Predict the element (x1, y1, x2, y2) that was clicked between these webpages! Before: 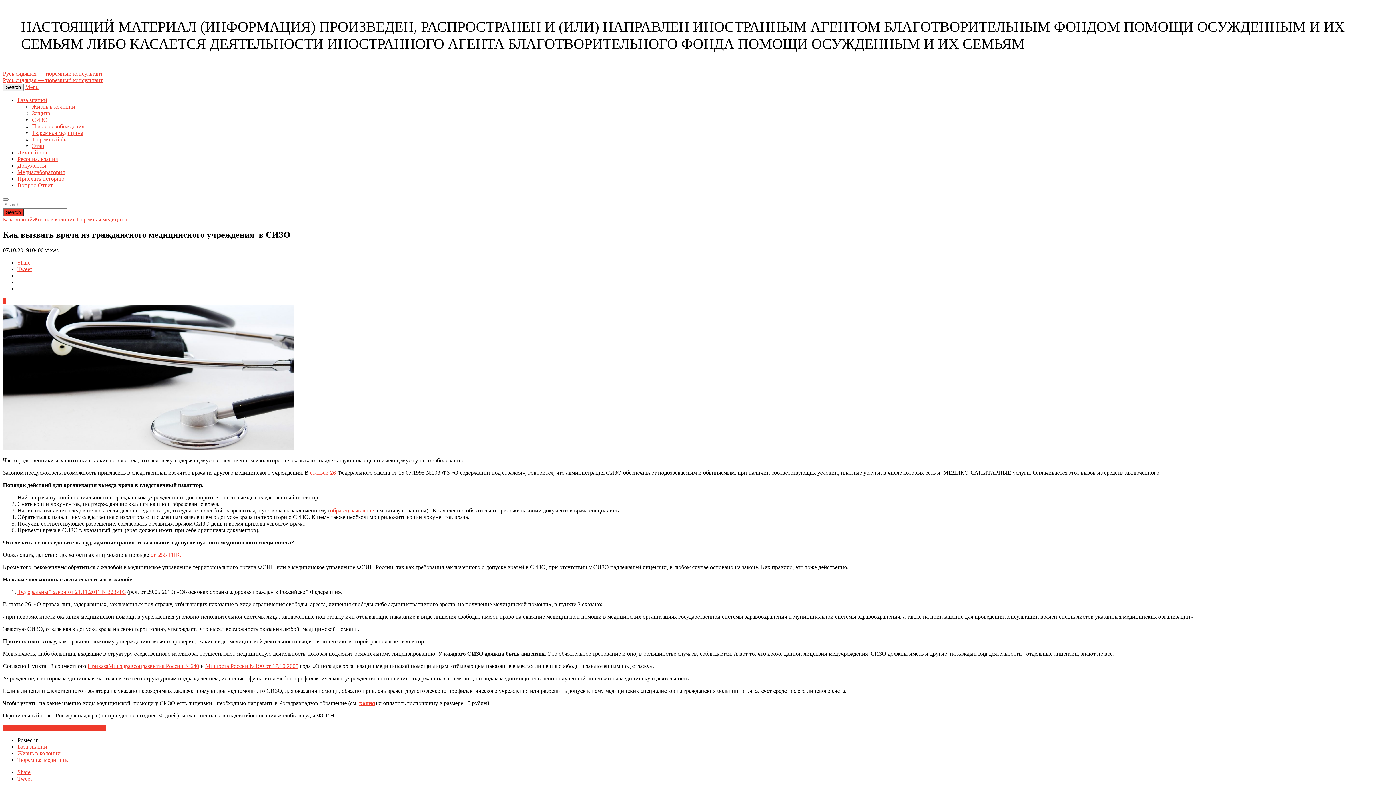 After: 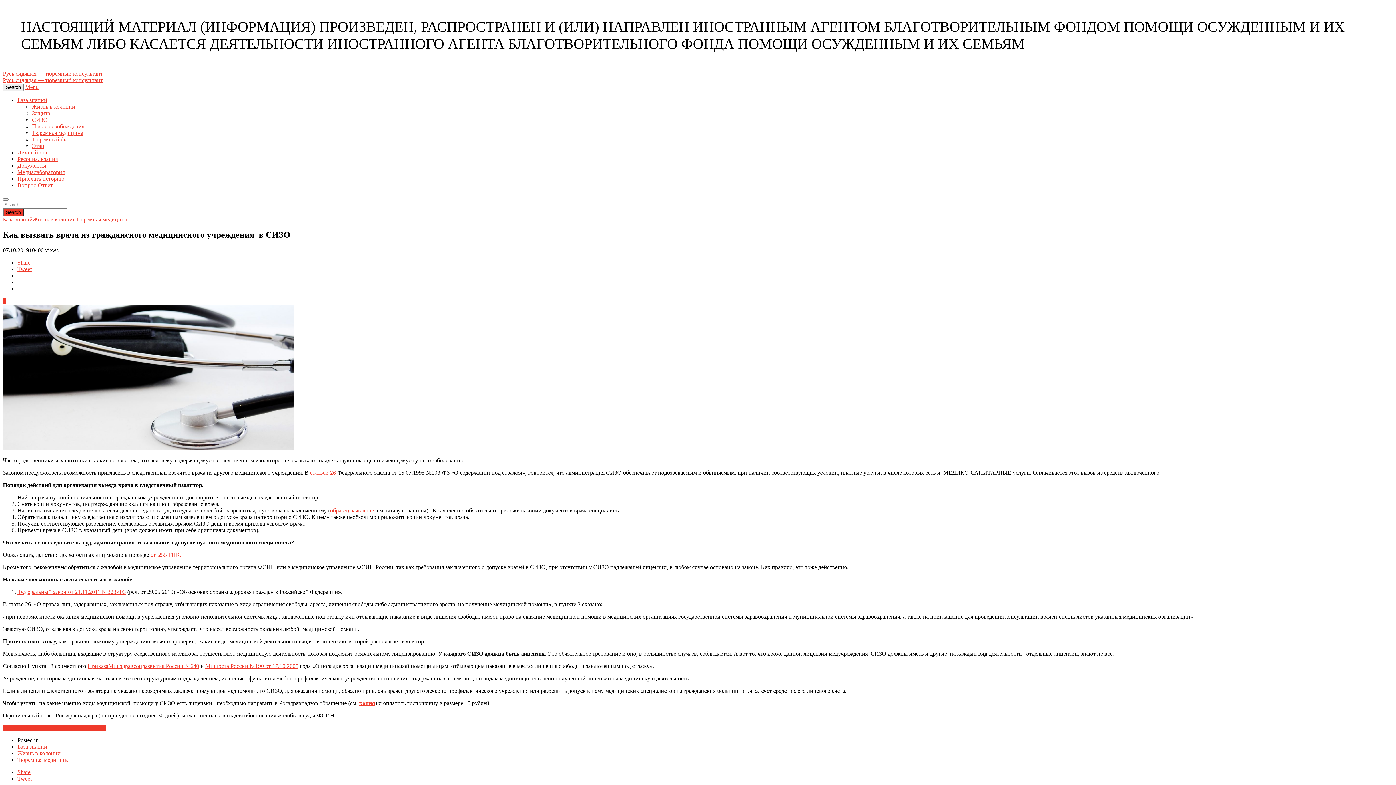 Action: bbox: (359, 700, 375, 706) label: копия